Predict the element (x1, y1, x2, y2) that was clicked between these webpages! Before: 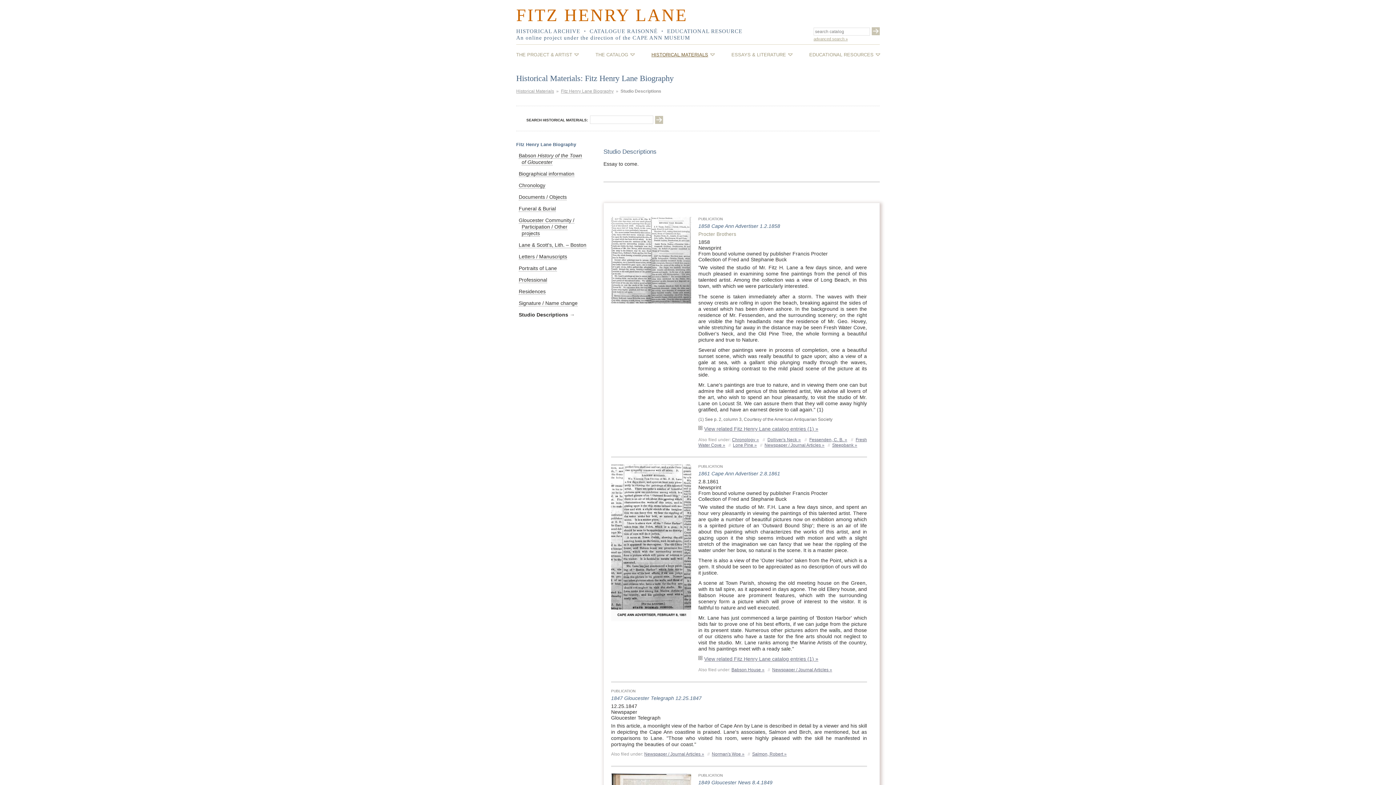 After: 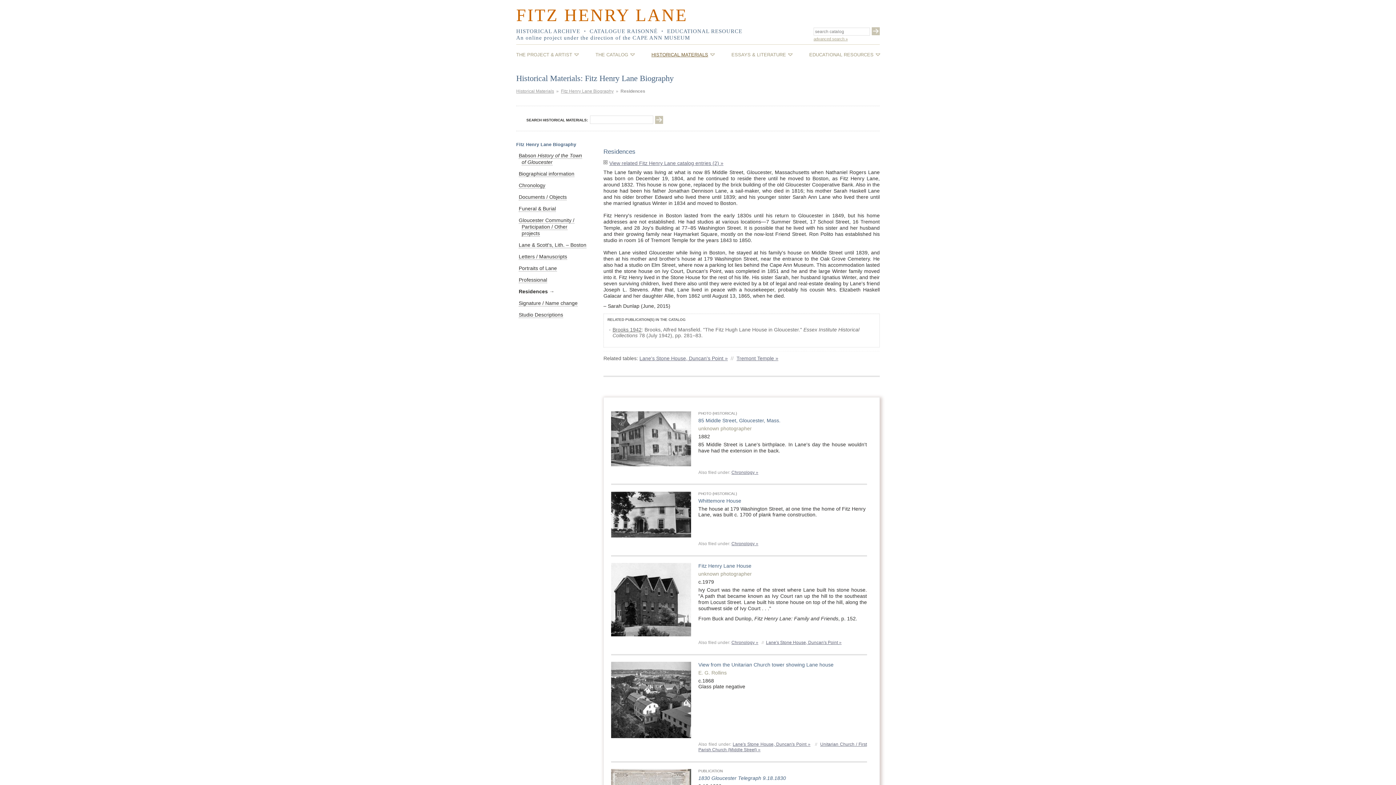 Action: bbox: (518, 288, 545, 294) label: Residences